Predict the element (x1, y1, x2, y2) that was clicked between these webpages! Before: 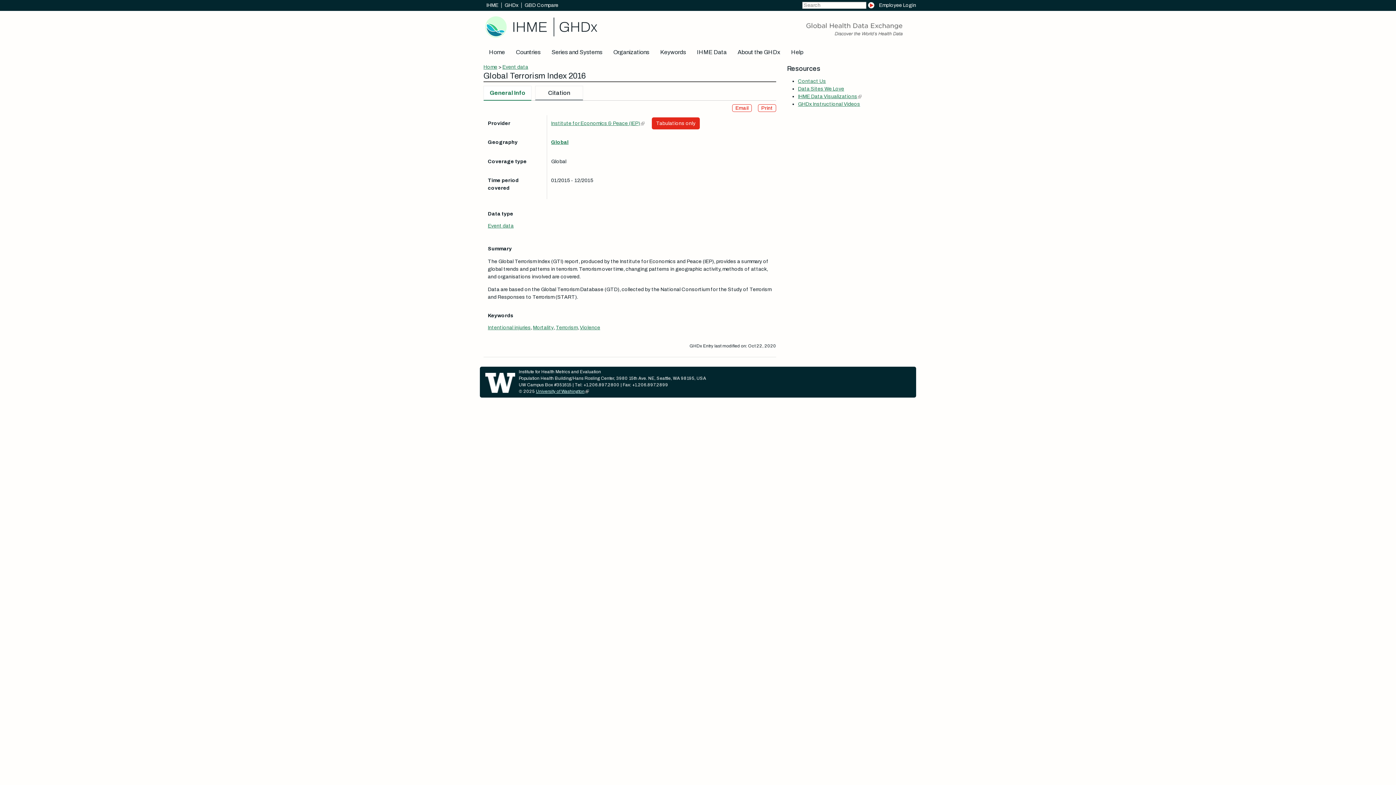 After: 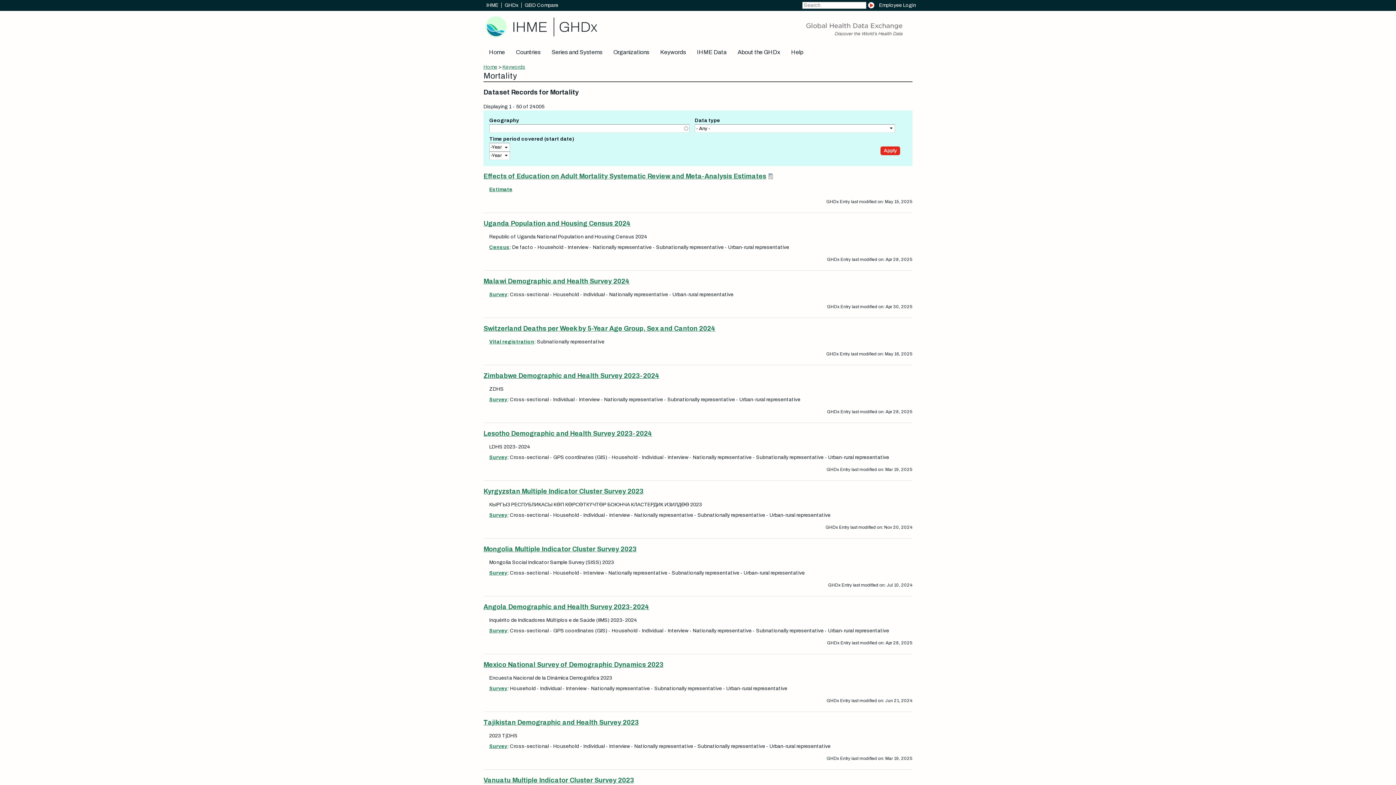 Action: bbox: (533, 325, 553, 330) label: Mortality